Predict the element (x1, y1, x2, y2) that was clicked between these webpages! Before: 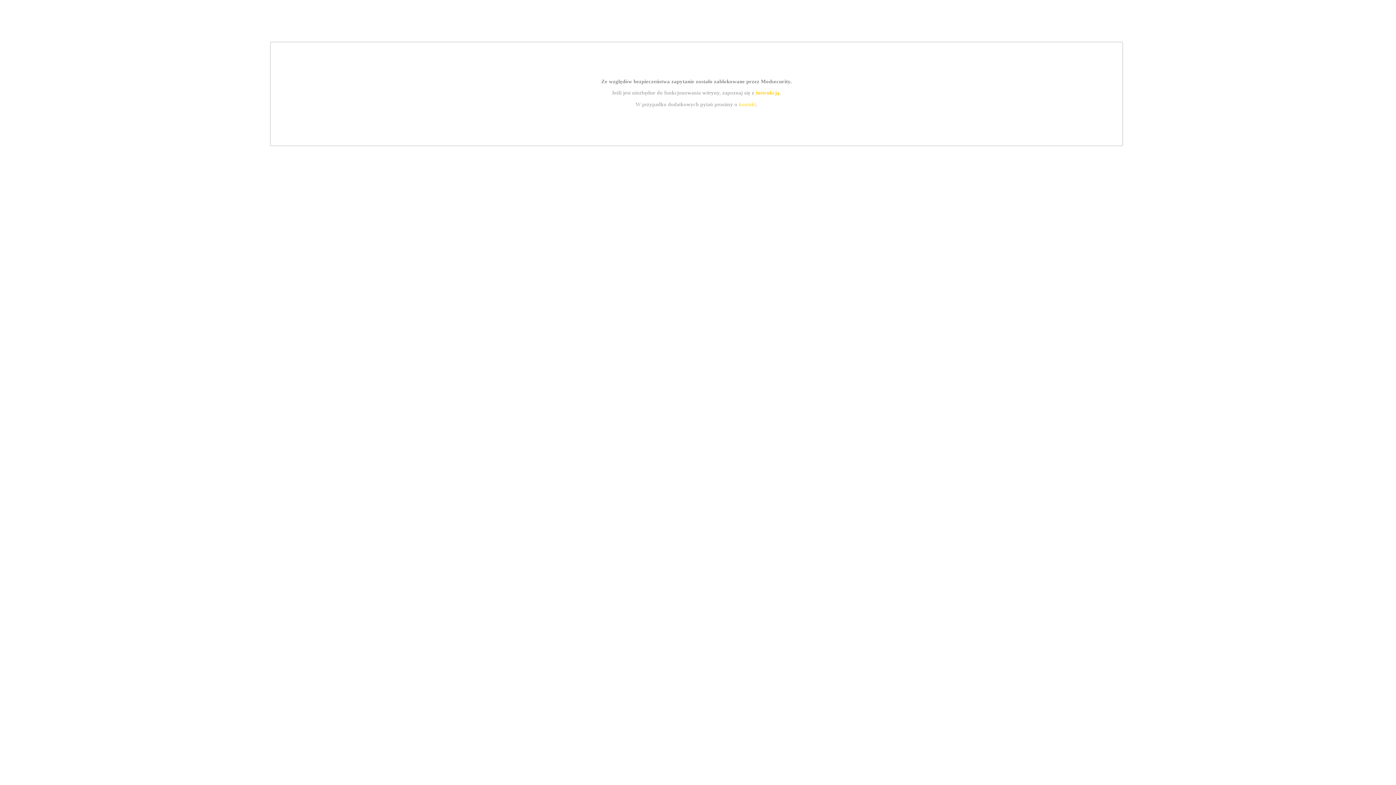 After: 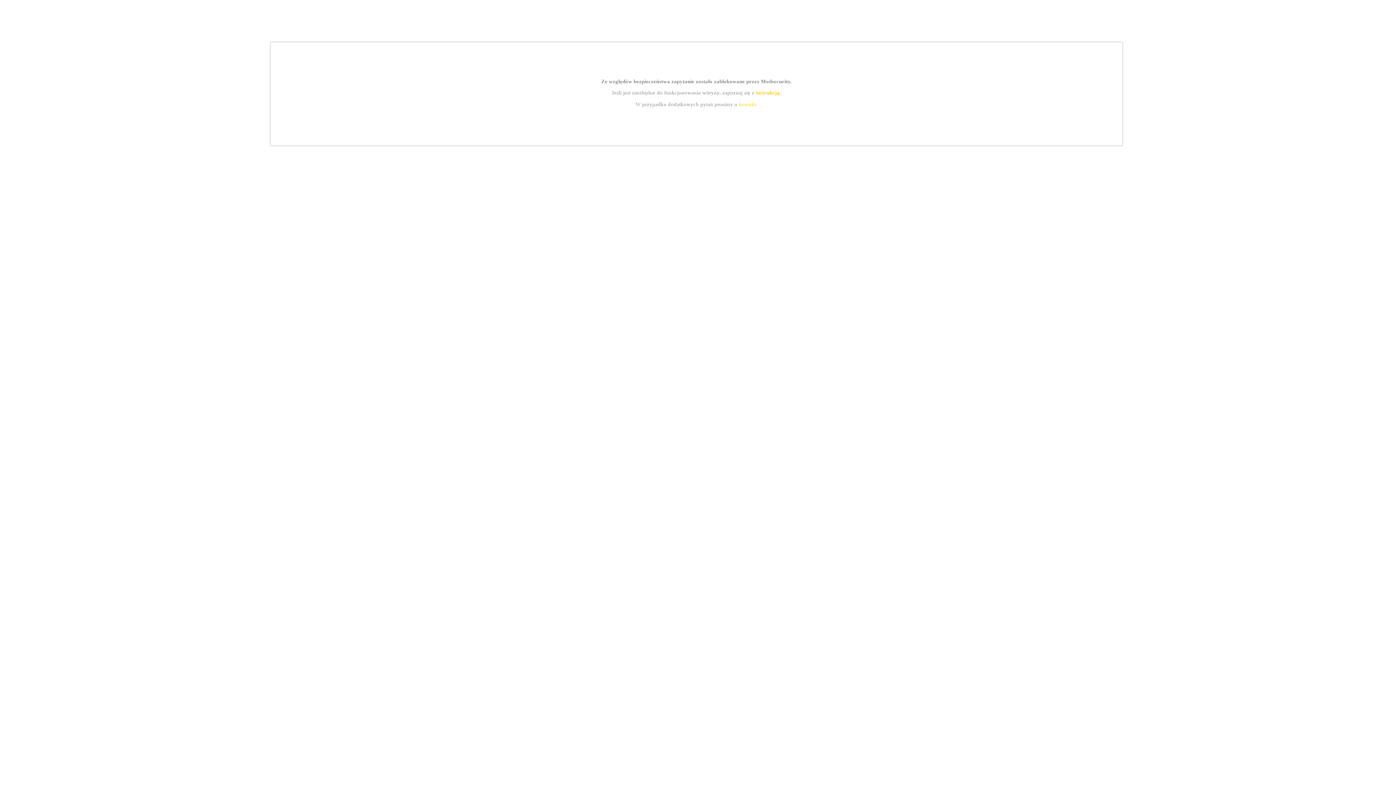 Action: label: kontakt bbox: (739, 101, 756, 107)